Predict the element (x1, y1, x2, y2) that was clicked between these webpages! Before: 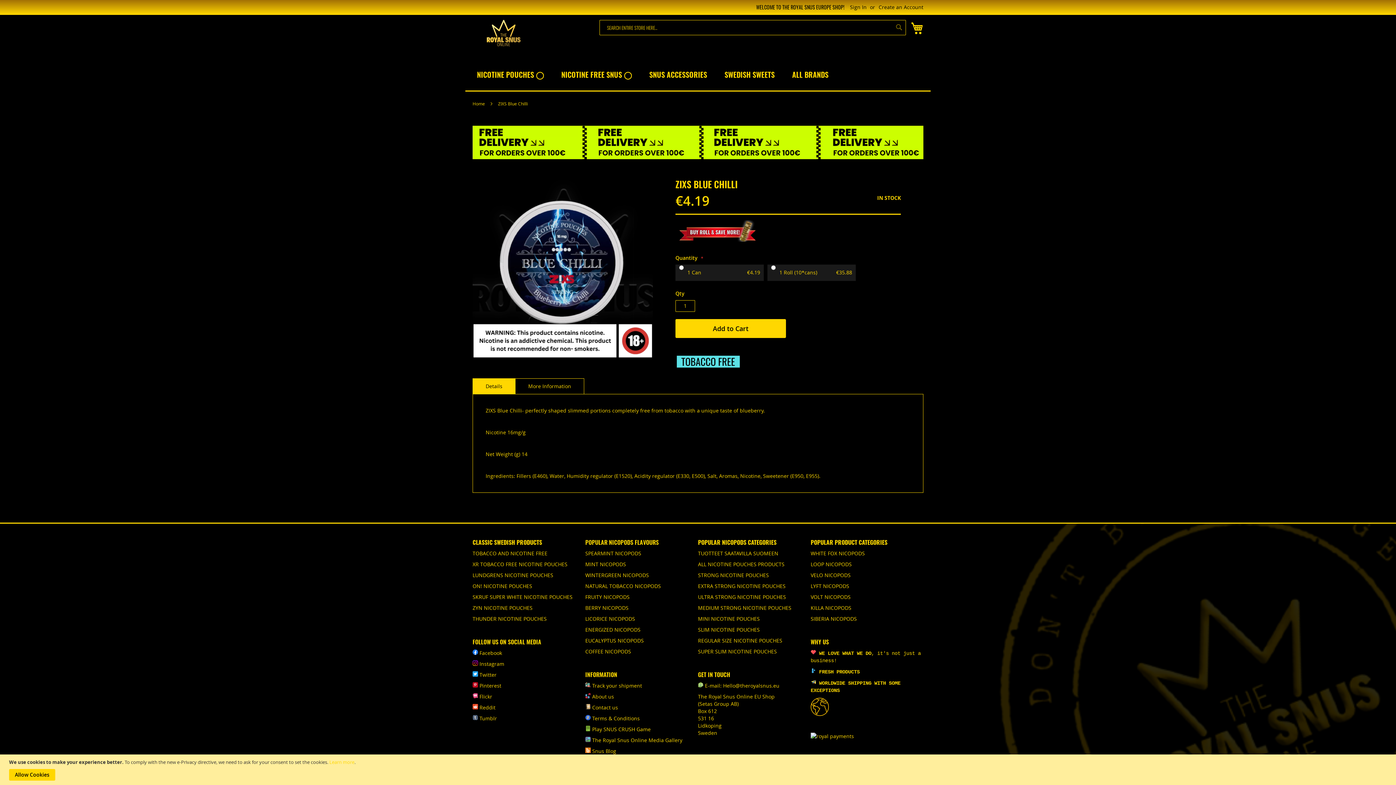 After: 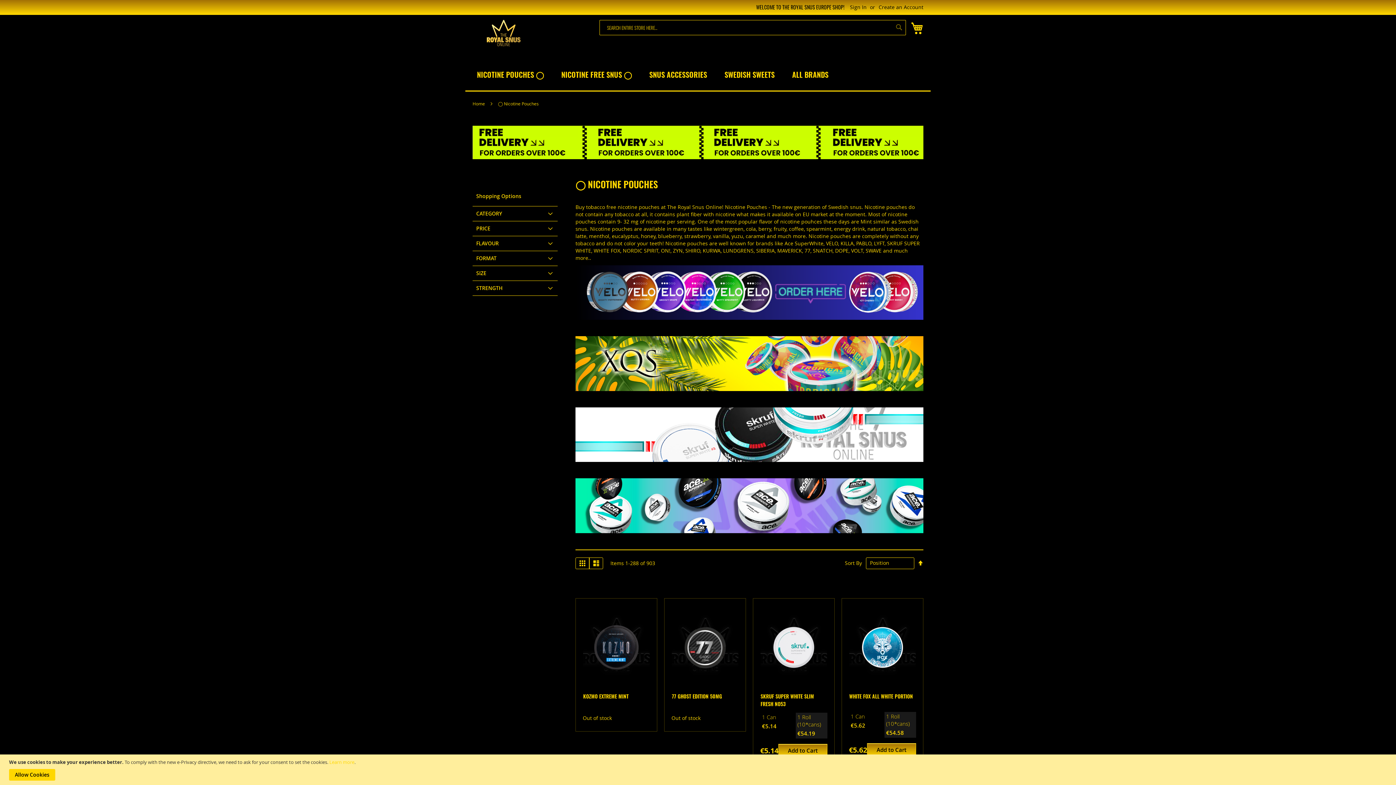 Action: label: NICOTINE POUCHES ◯ bbox: (468, 58, 552, 90)